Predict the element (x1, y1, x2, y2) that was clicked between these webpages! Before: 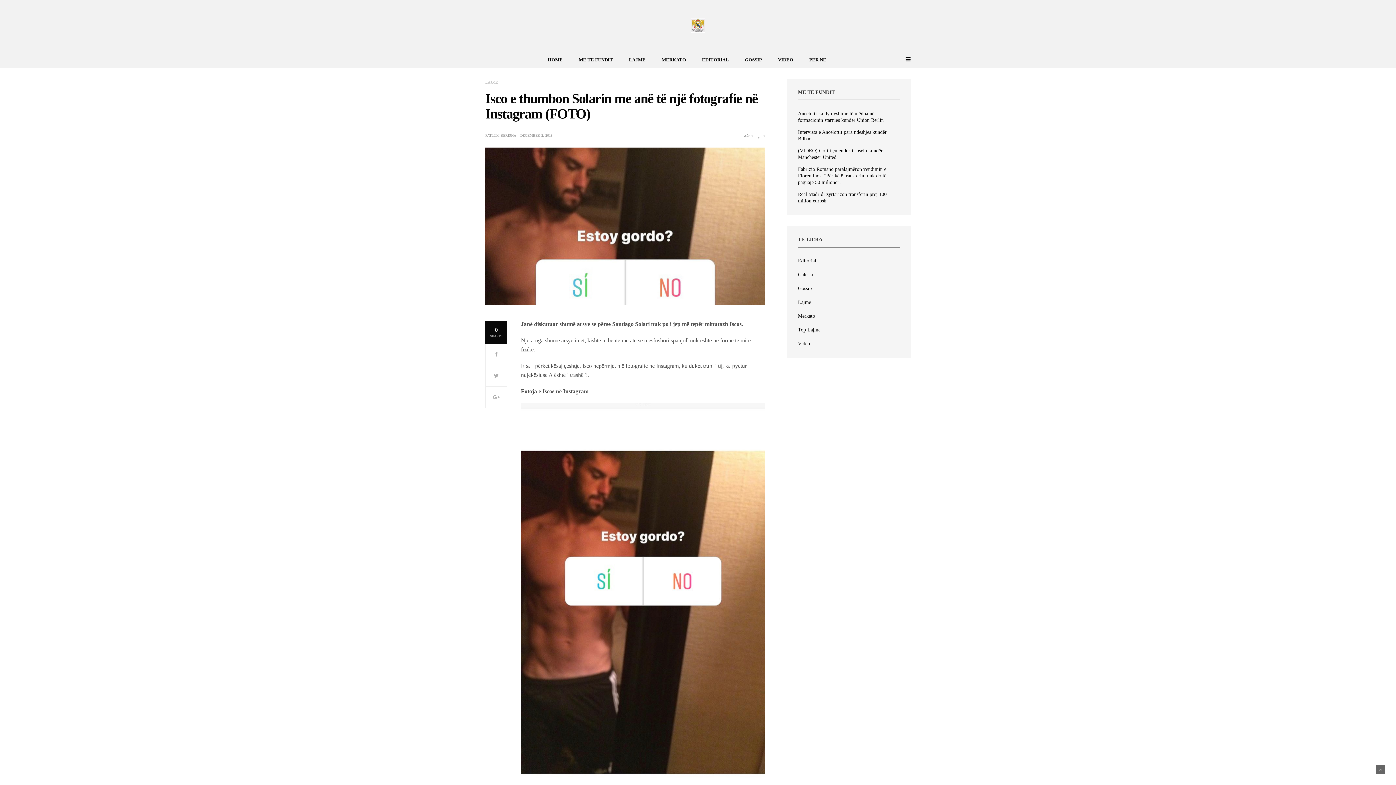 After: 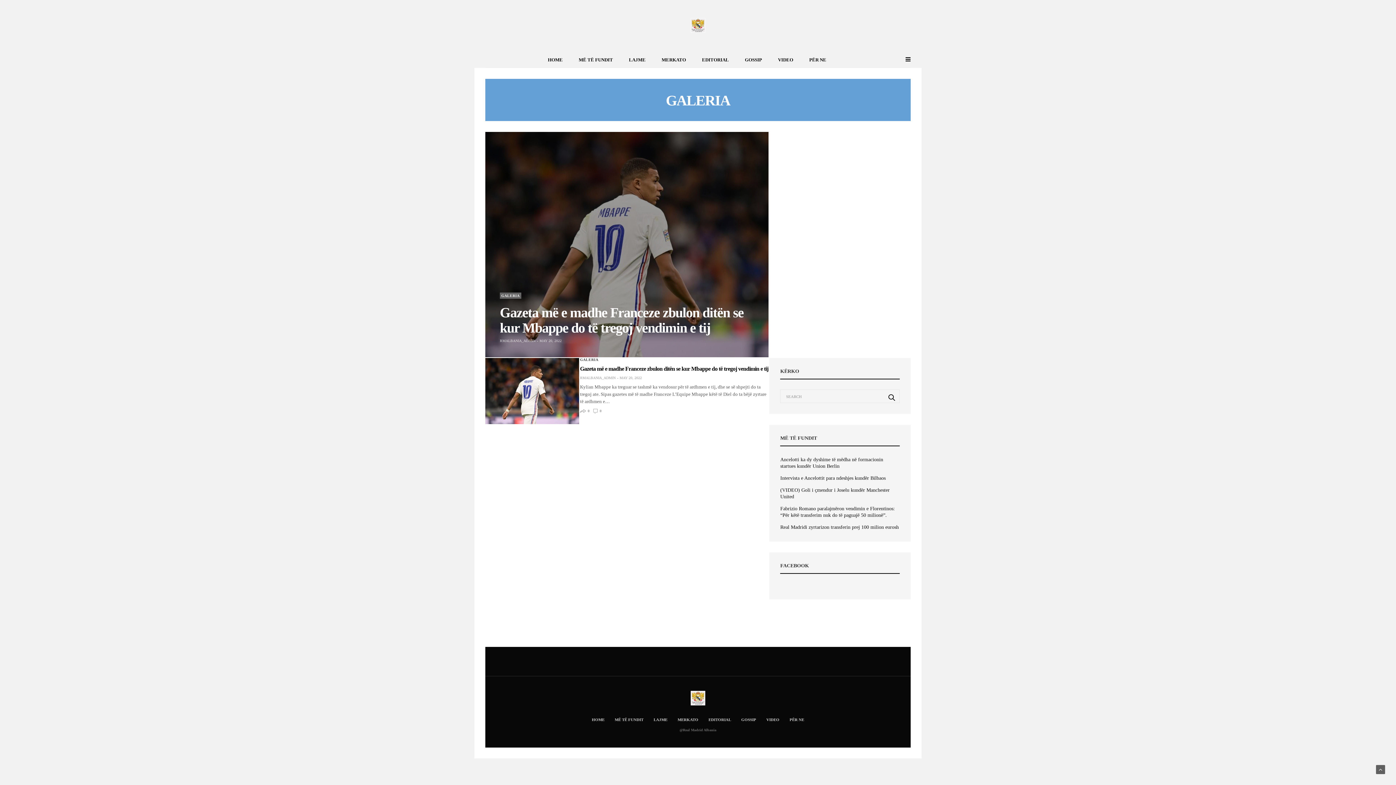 Action: bbox: (798, 272, 813, 277) label: Galeria